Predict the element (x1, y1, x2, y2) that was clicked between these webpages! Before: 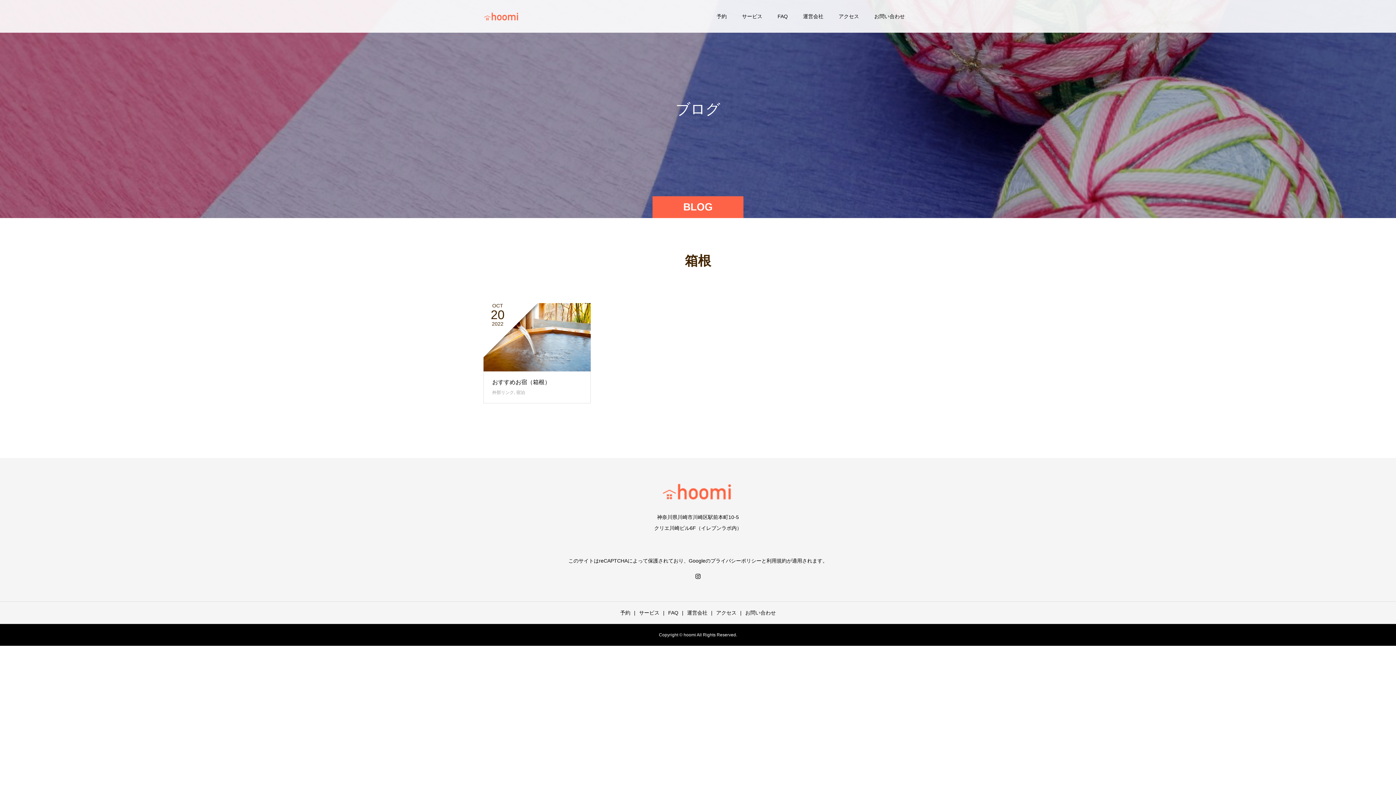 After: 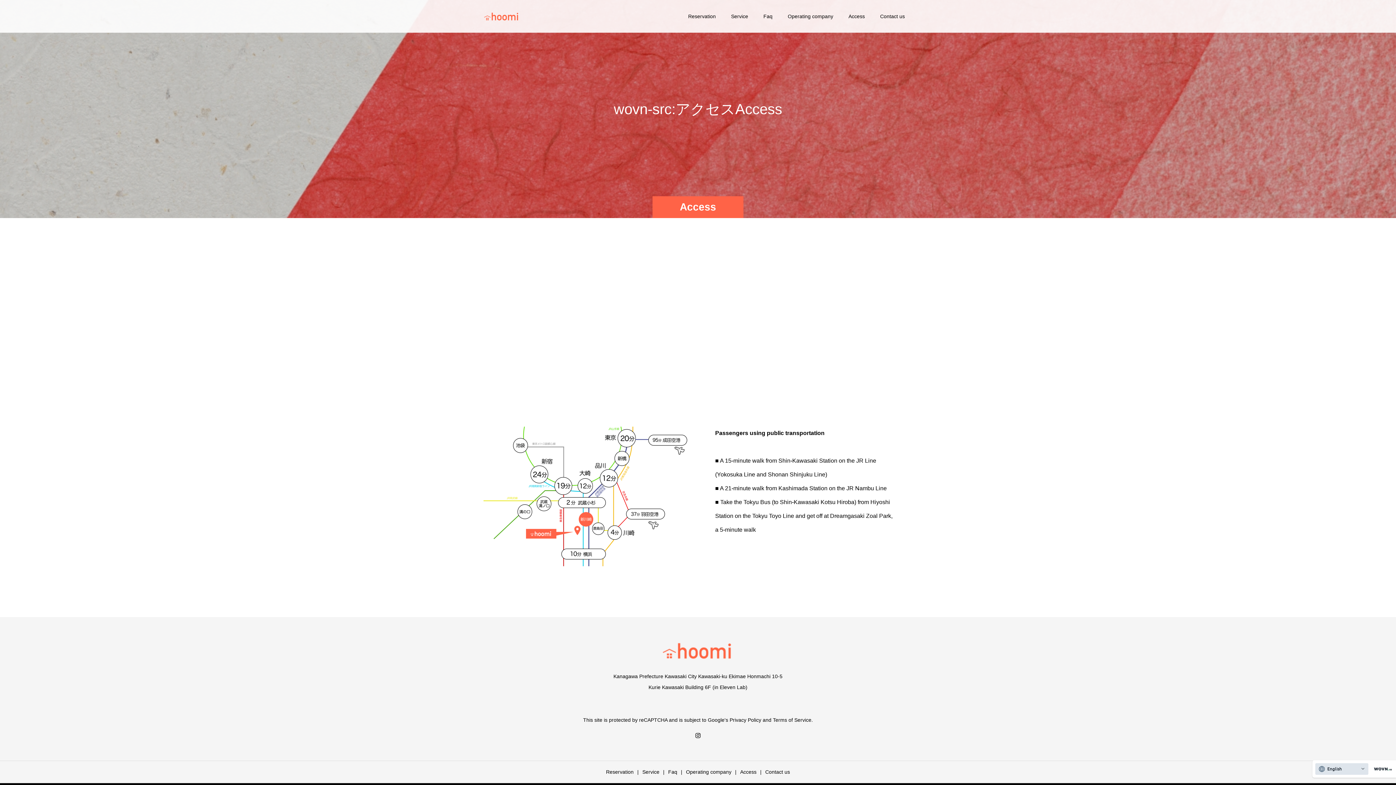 Action: bbox: (831, 0, 866, 32) label: アクセス